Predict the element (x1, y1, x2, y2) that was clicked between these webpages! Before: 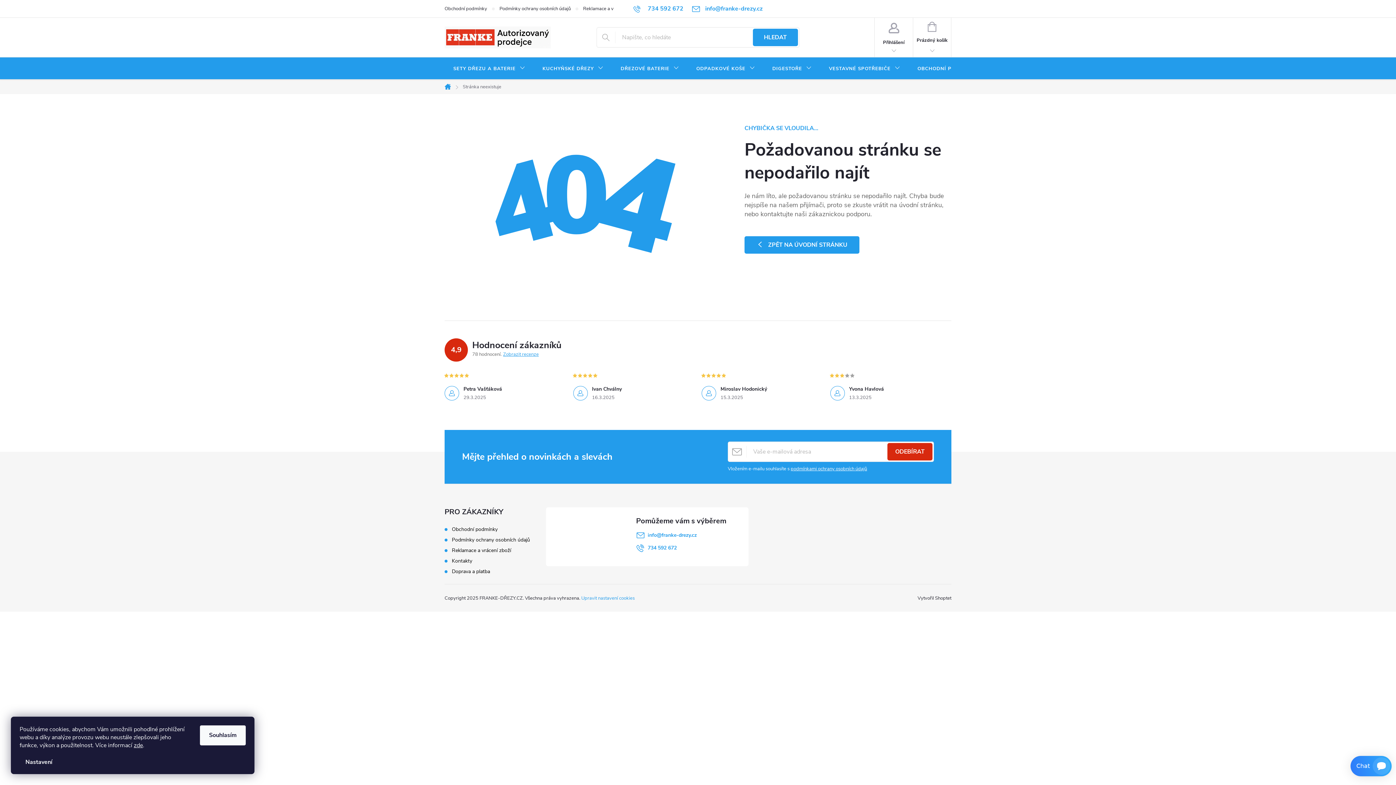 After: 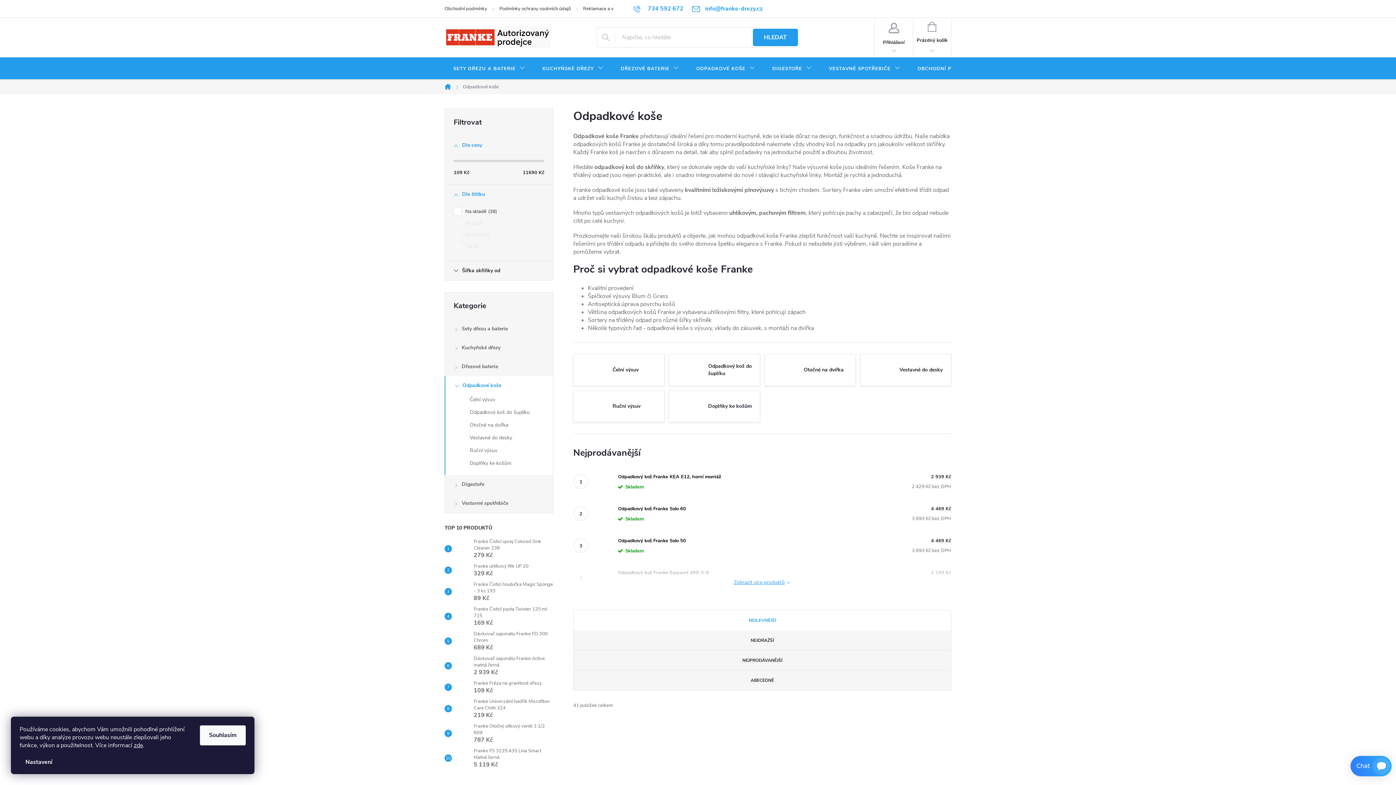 Action: label: ODPADKOVÉ KOŠE bbox: (687, 57, 763, 80)